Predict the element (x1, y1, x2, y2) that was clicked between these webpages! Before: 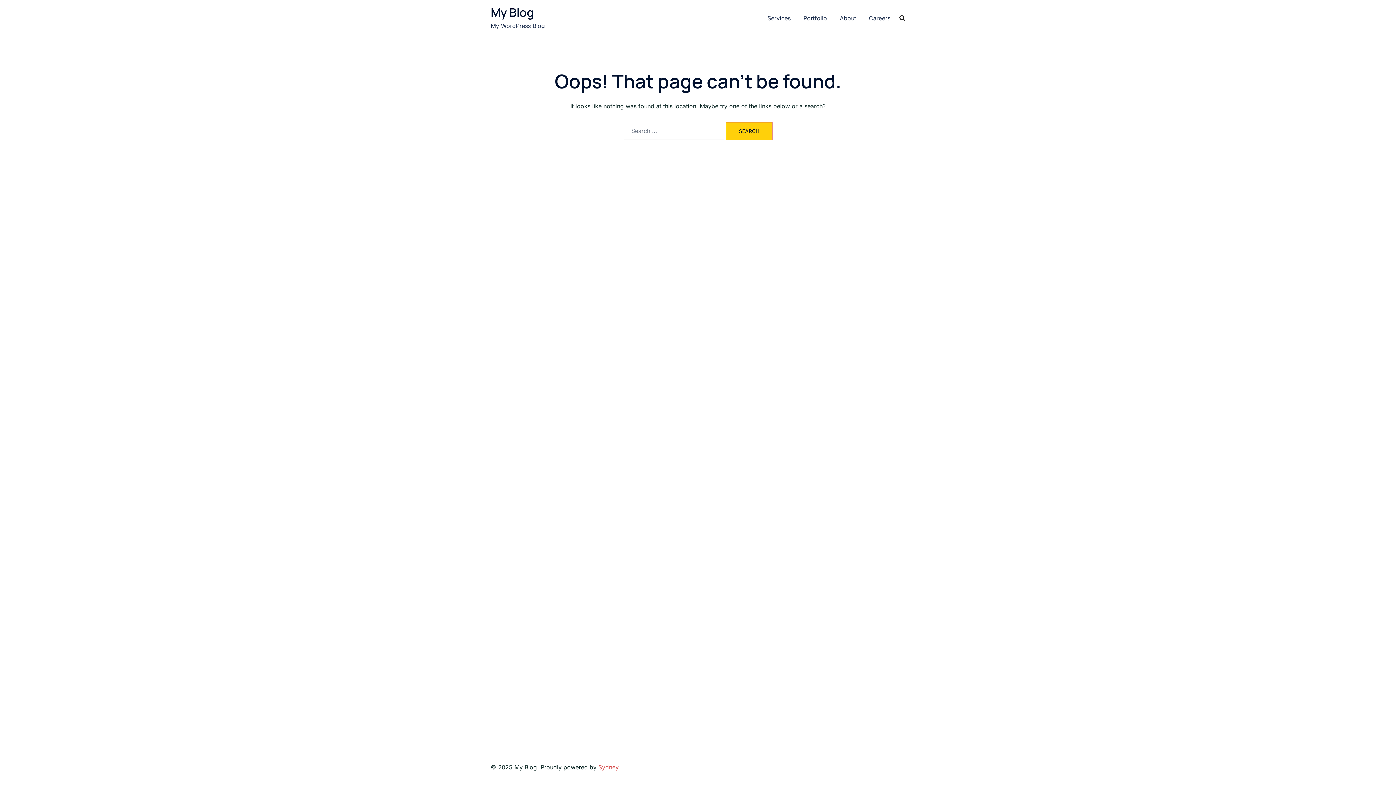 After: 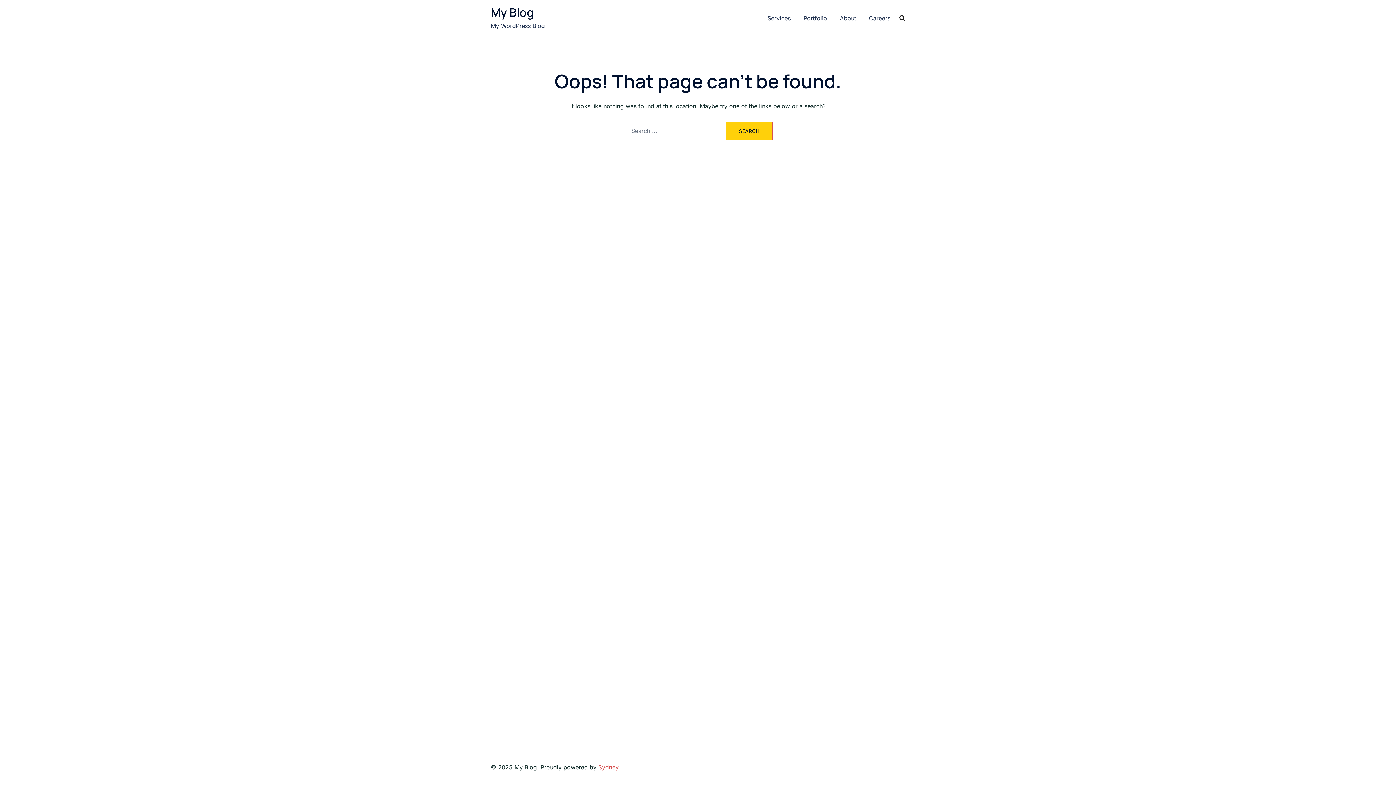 Action: label: About bbox: (840, 11, 856, 24)